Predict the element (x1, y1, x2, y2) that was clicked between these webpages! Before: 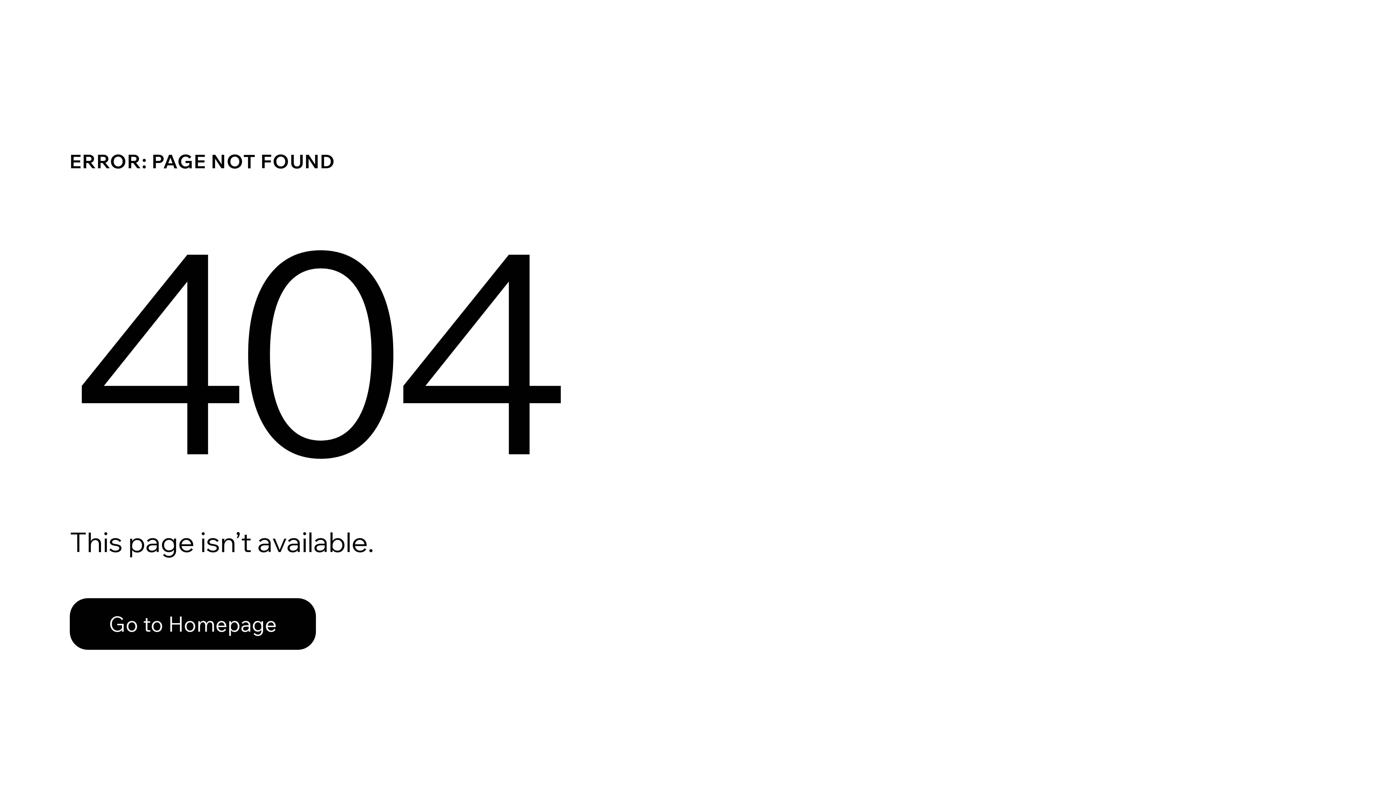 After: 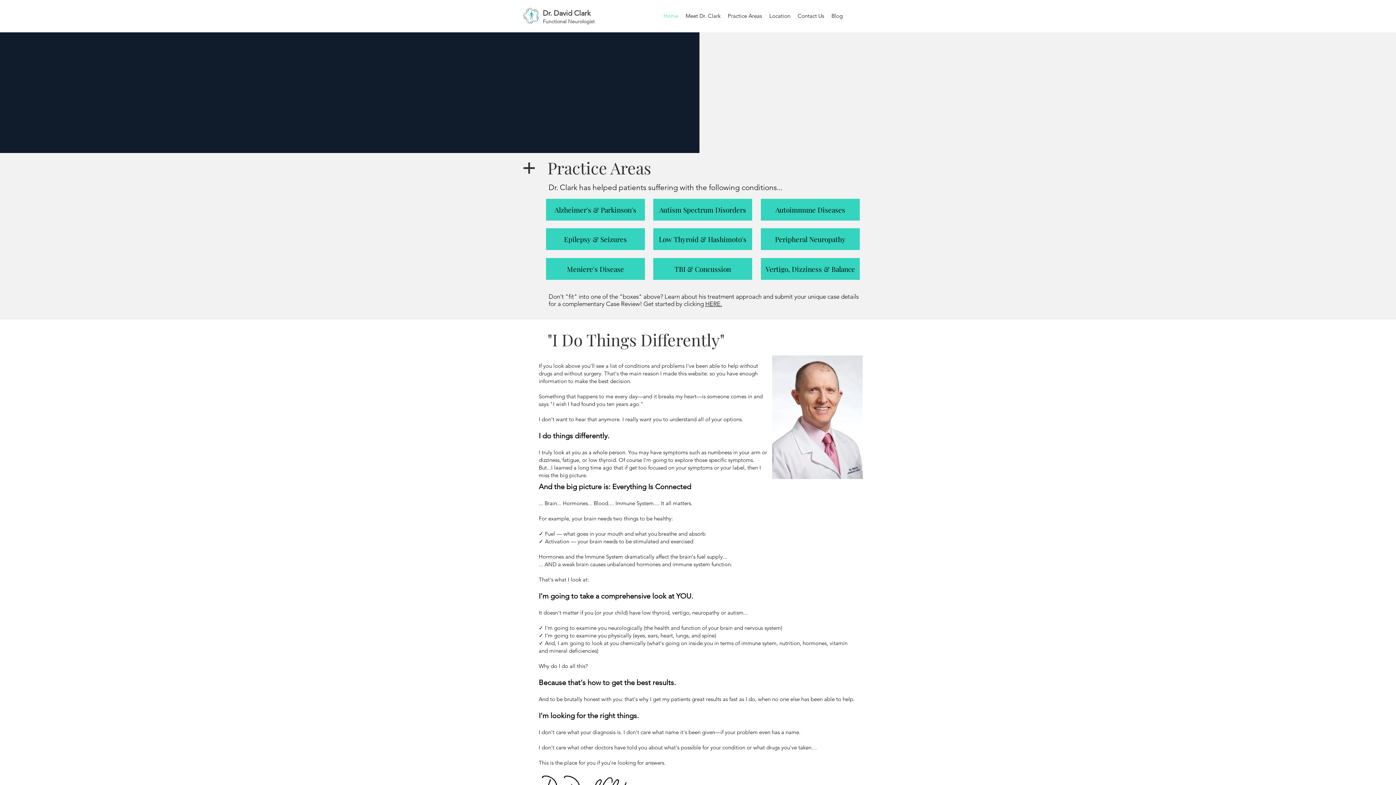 Action: label: Go to Homepage bbox: (69, 598, 316, 650)